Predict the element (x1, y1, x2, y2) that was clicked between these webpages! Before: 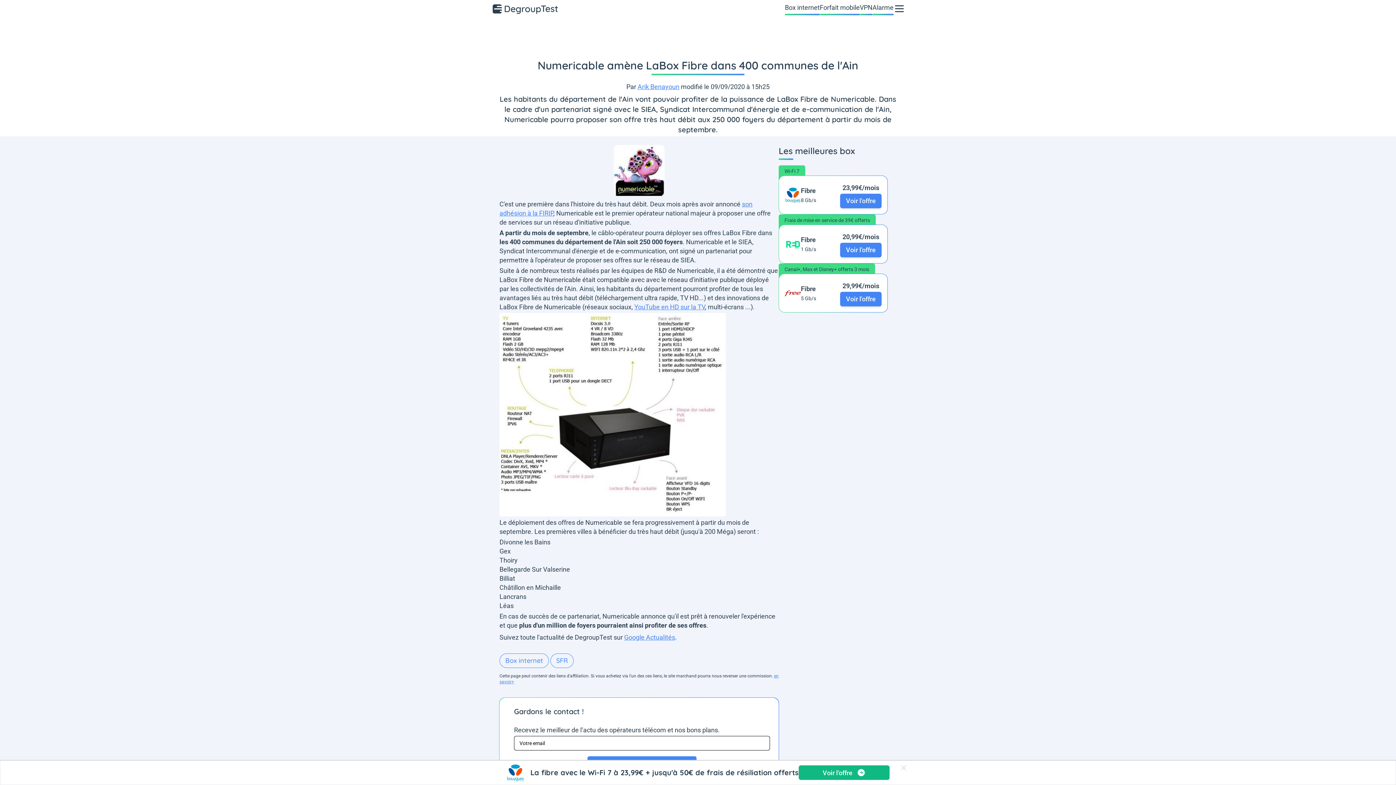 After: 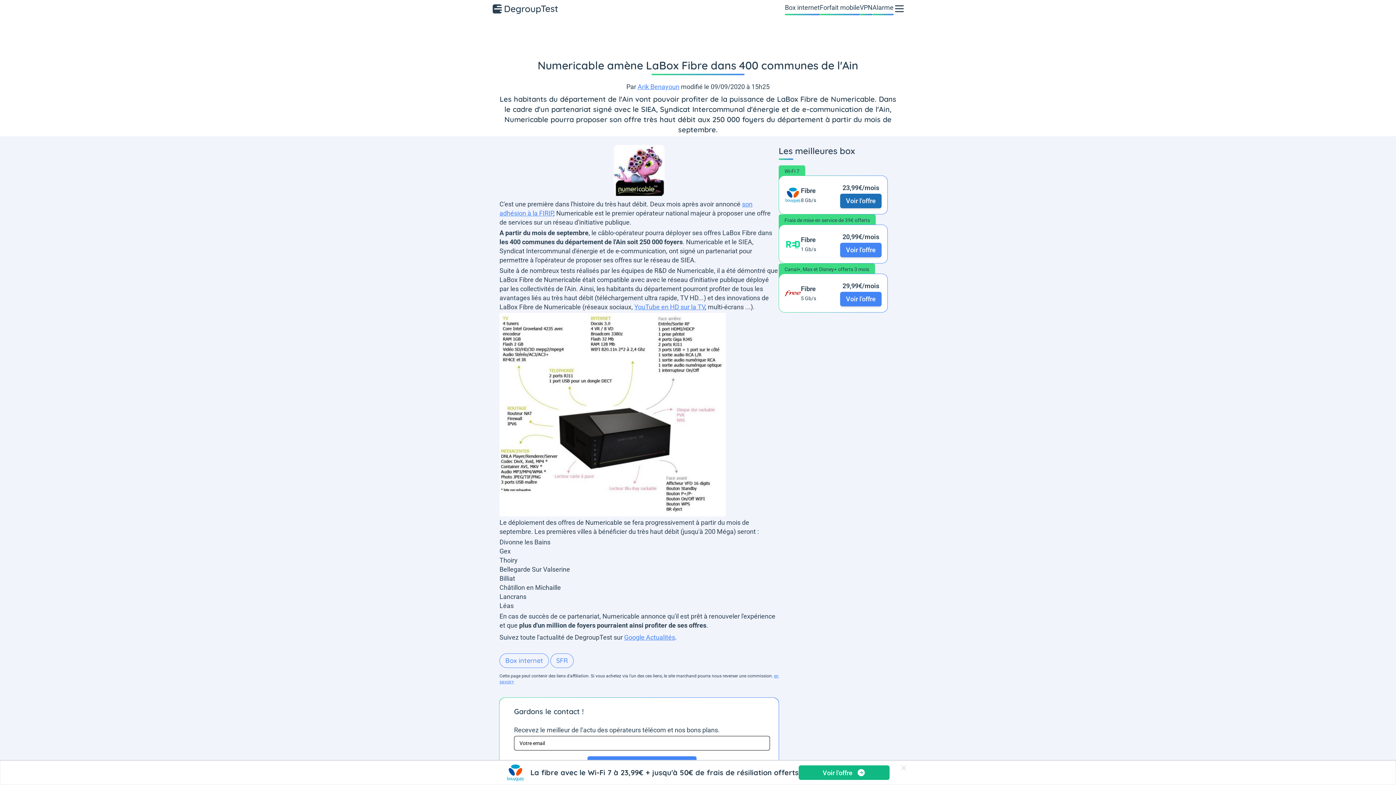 Action: label: Voir l'offre bbox: (840, 193, 881, 208)